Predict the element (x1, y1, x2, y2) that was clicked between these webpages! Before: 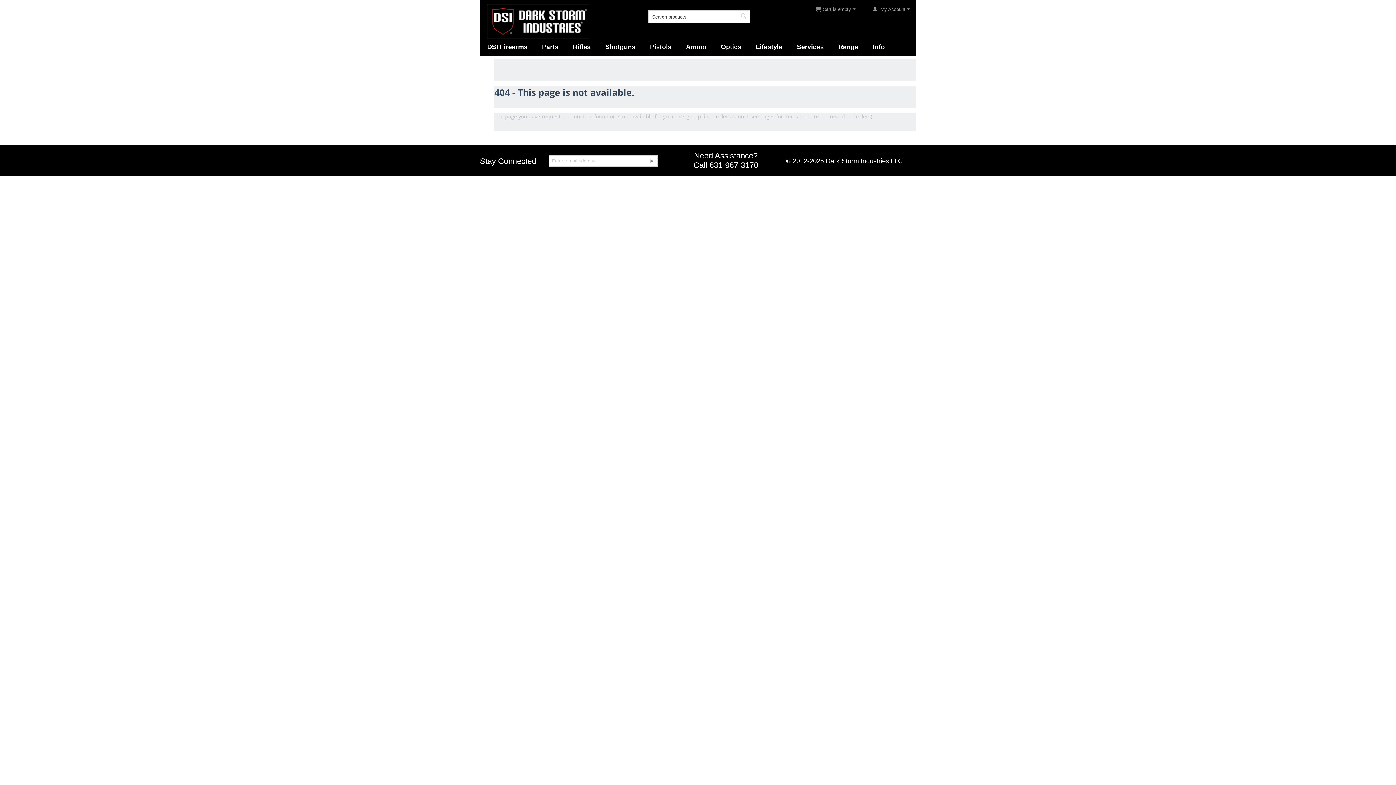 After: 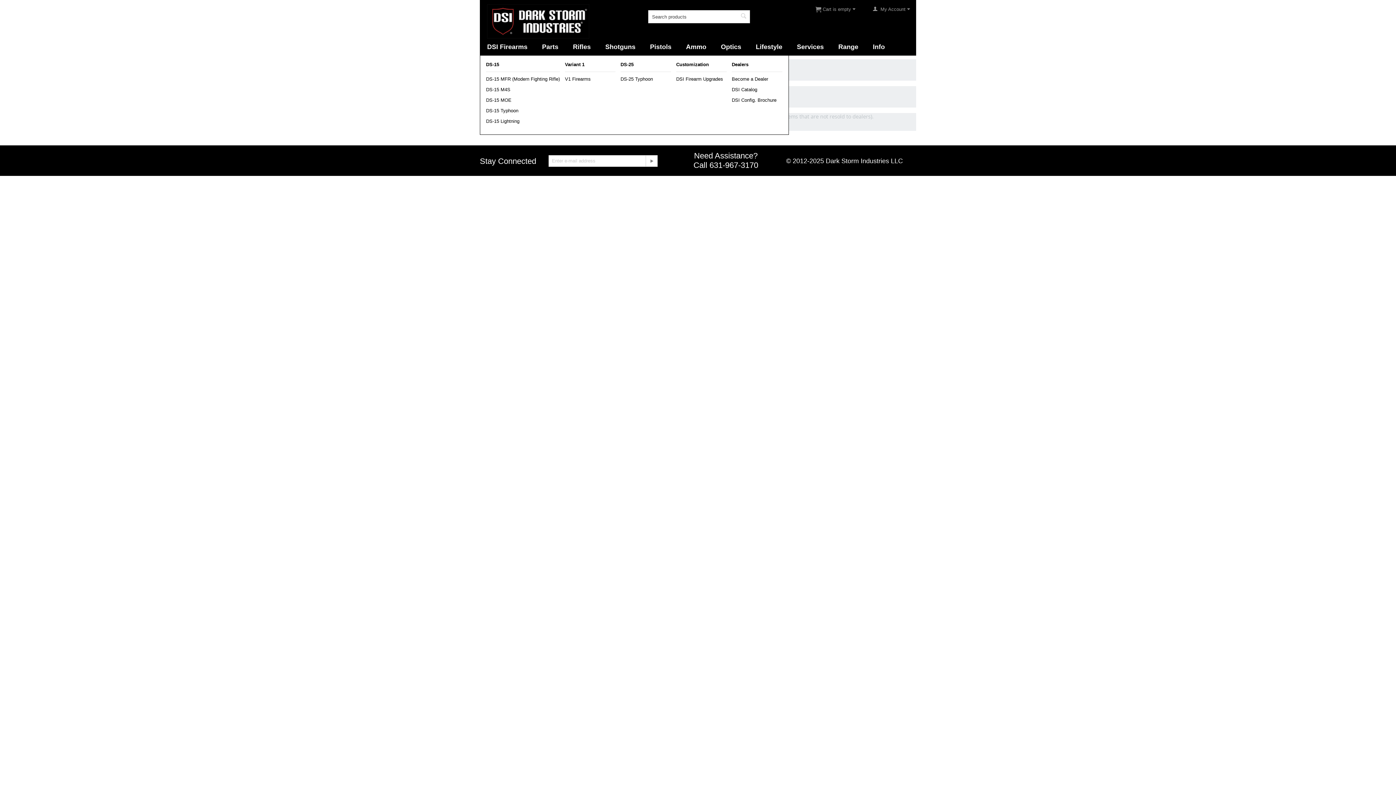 Action: bbox: (480, 38, 534, 55) label: DSI Firearms